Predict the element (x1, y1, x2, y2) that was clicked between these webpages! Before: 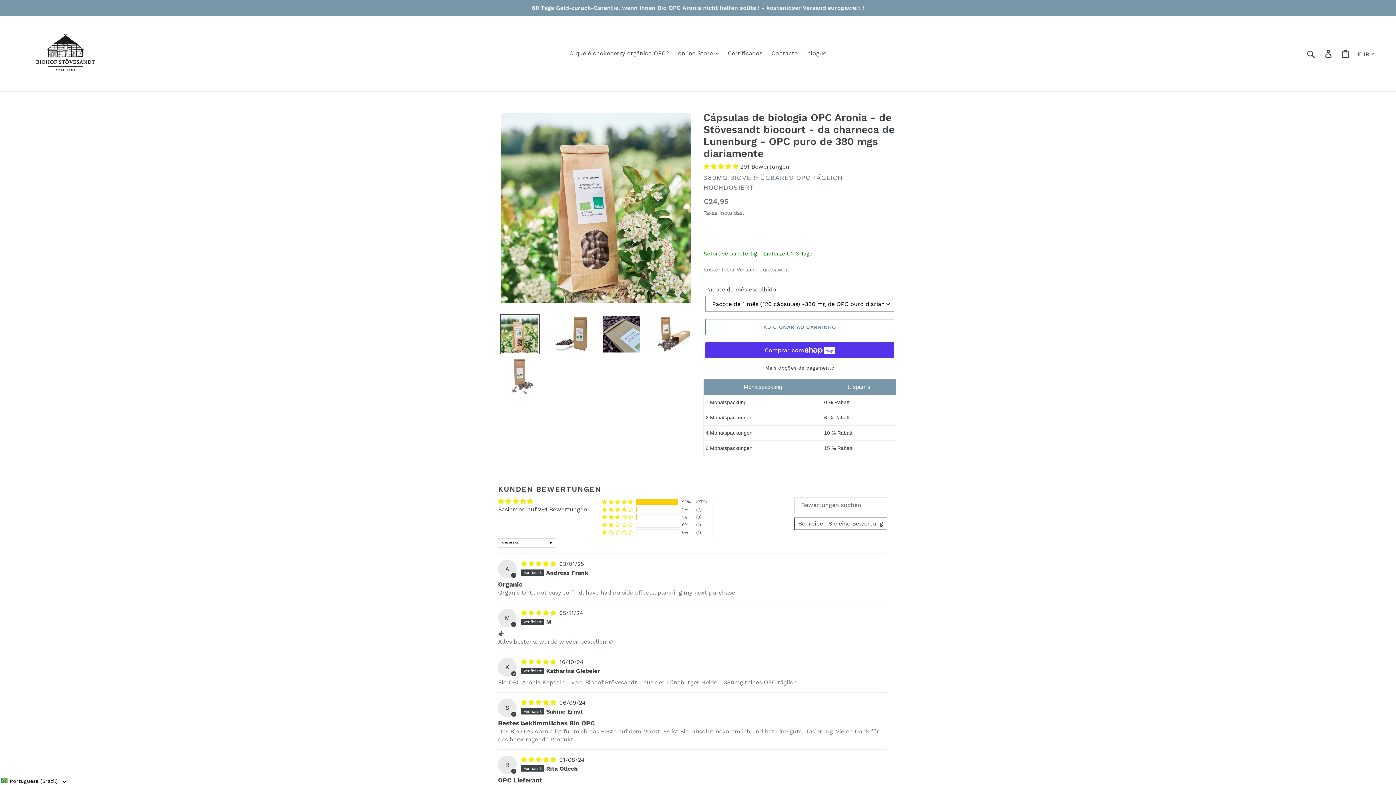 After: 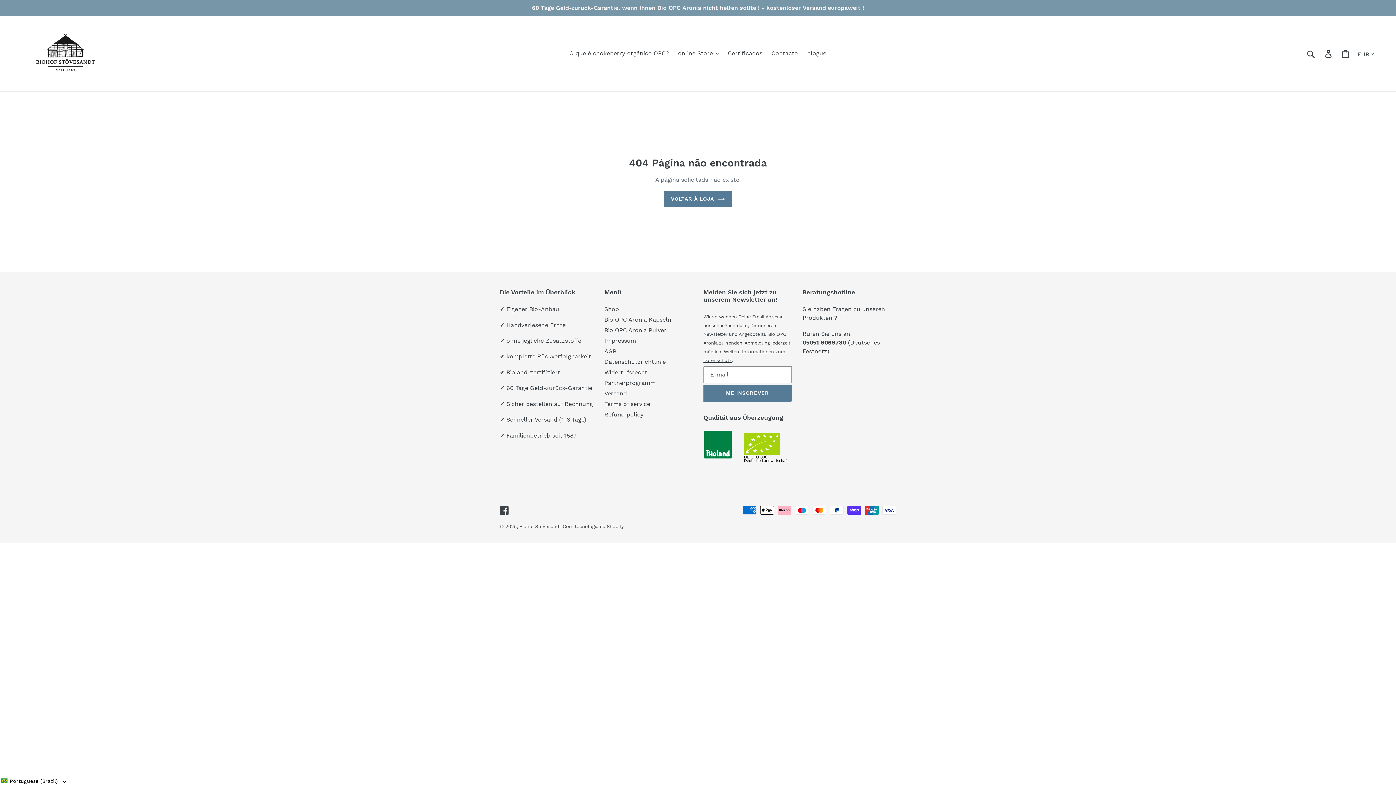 Action: label: Contacto bbox: (768, 48, 801, 58)